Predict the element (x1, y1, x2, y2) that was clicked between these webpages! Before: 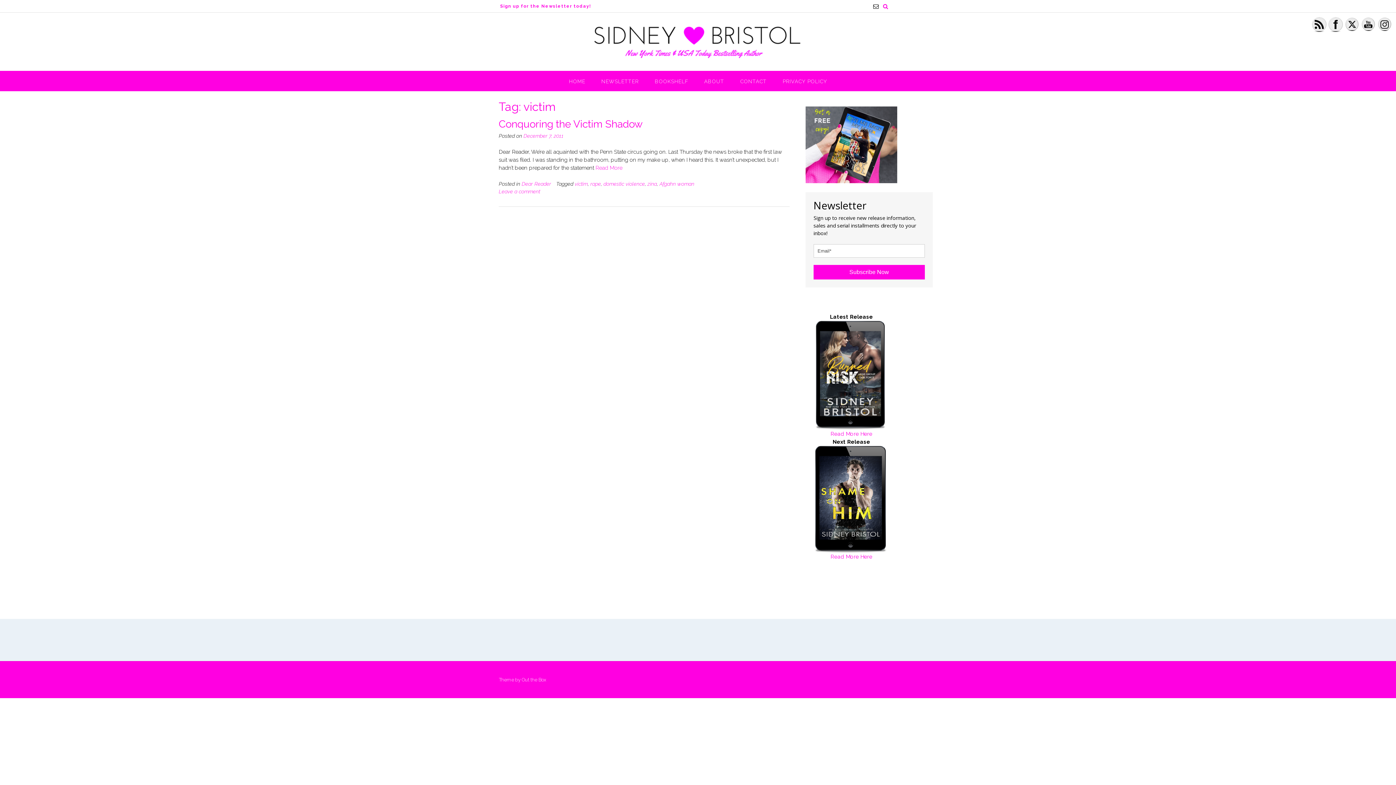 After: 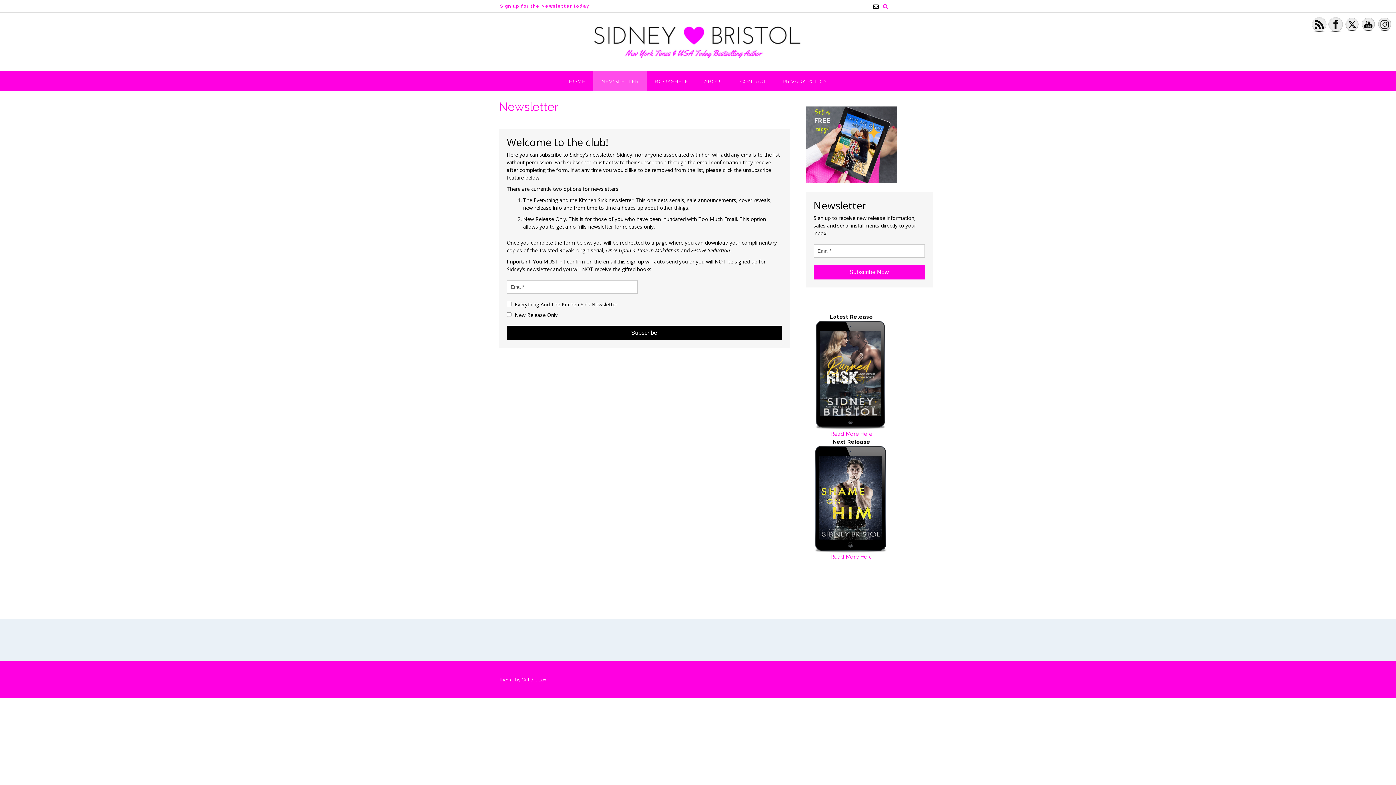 Action: label: NEWSLETTER bbox: (593, 70, 646, 91)